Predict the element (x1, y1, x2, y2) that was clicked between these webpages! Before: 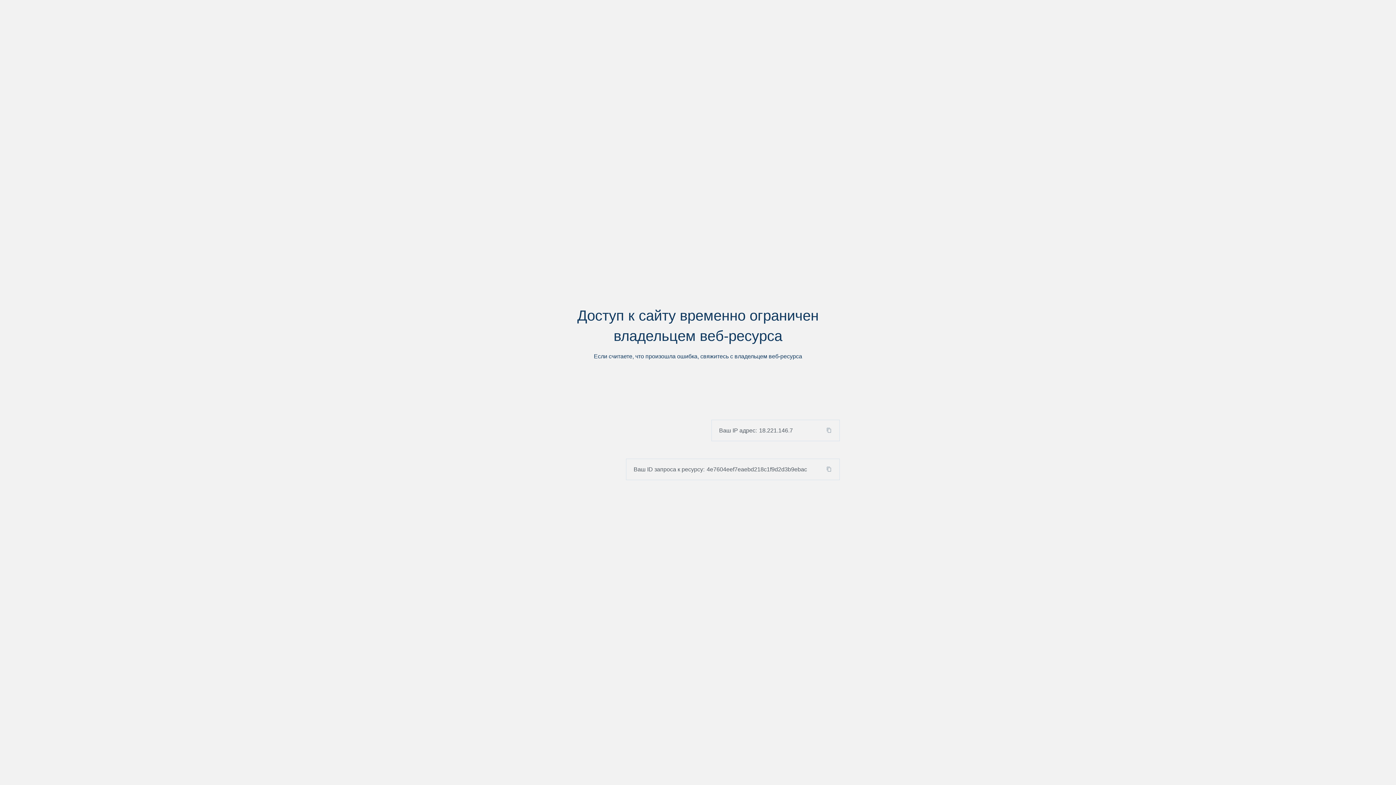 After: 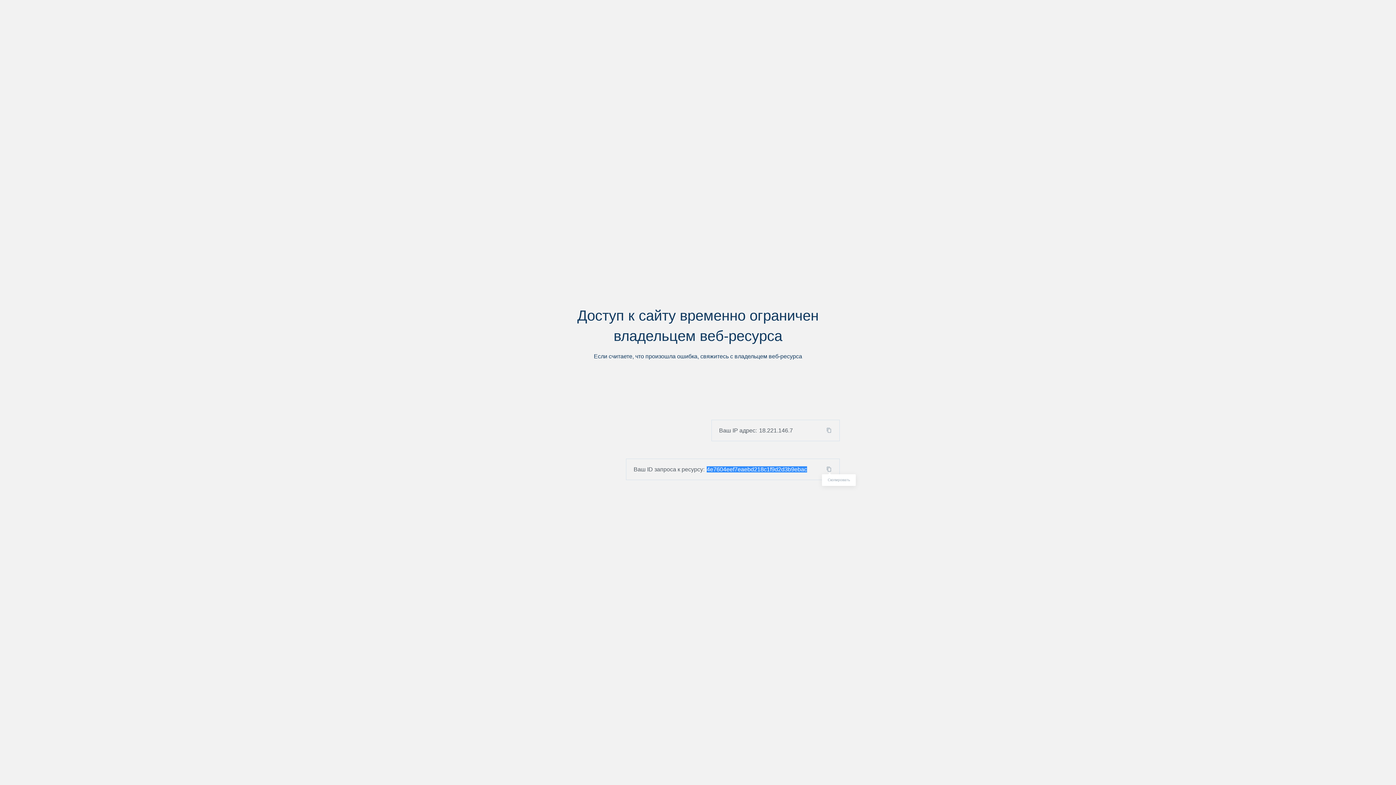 Action: bbox: (824, 466, 839, 472)